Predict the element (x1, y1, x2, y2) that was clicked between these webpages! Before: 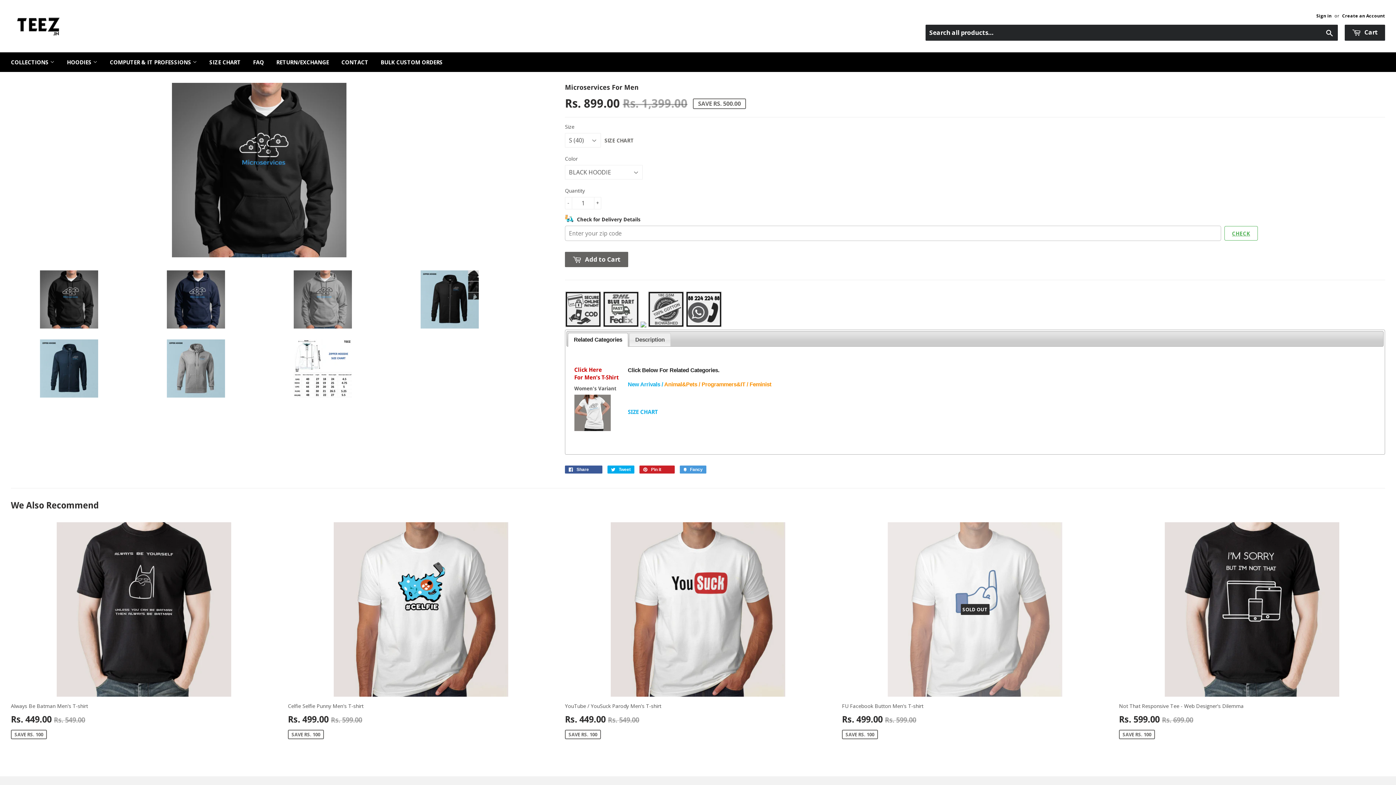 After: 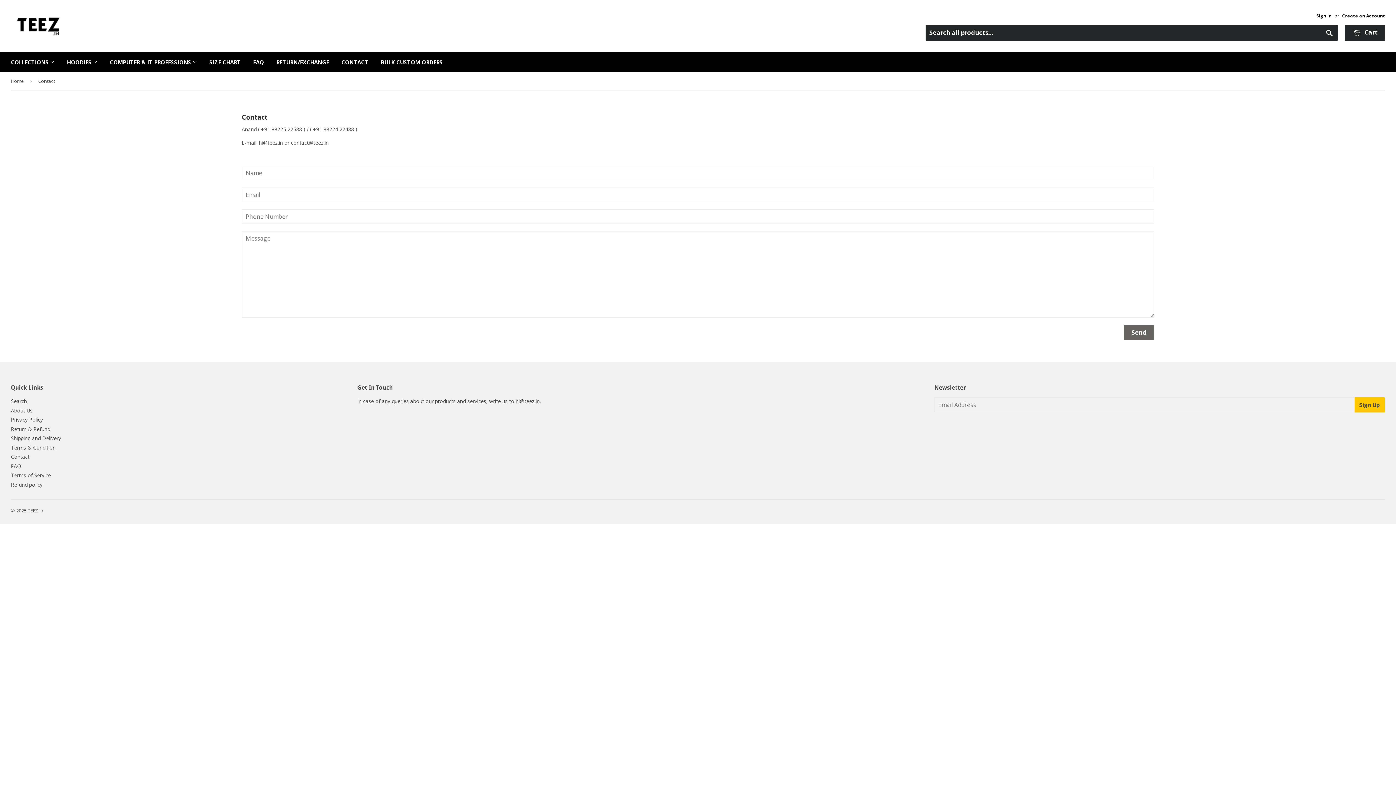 Action: bbox: (336, 52, 373, 72) label: CONTACT